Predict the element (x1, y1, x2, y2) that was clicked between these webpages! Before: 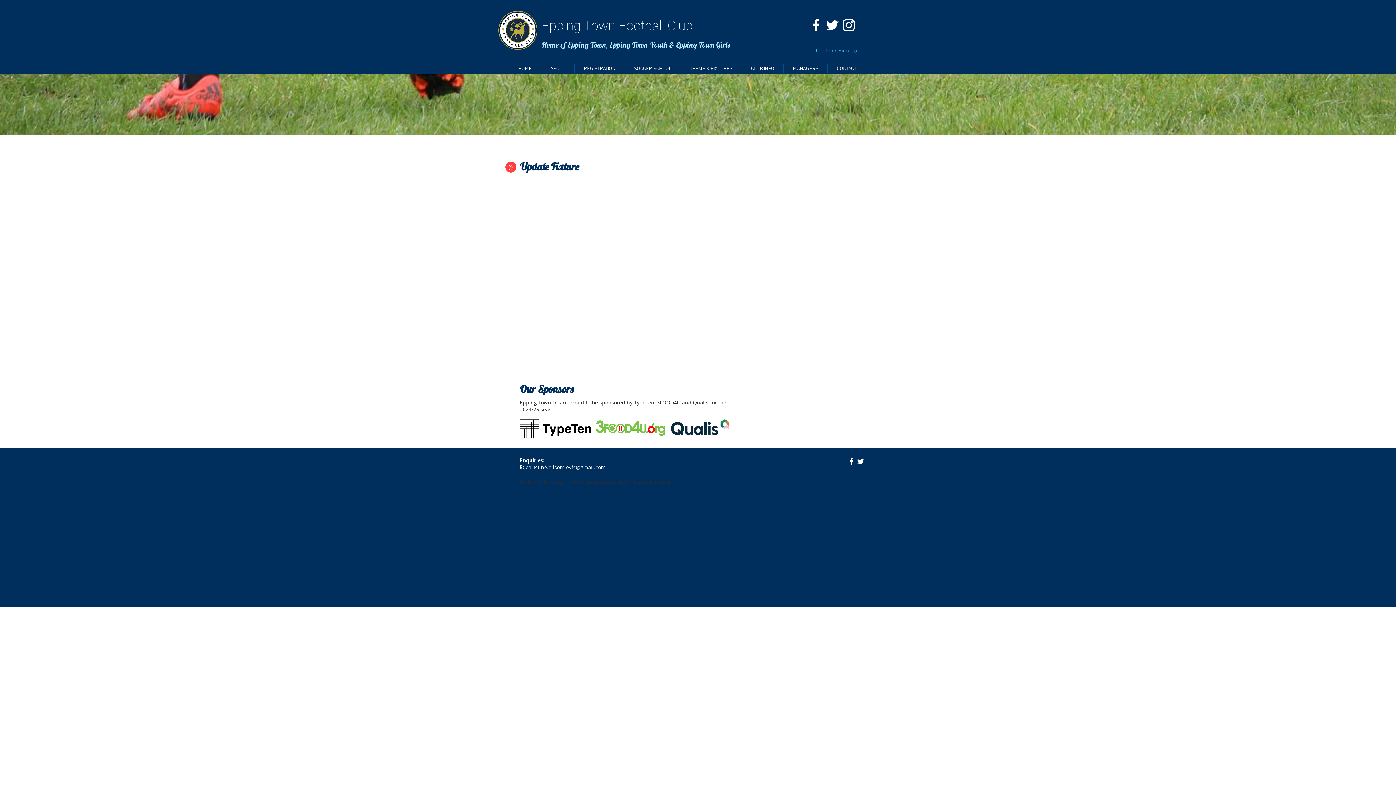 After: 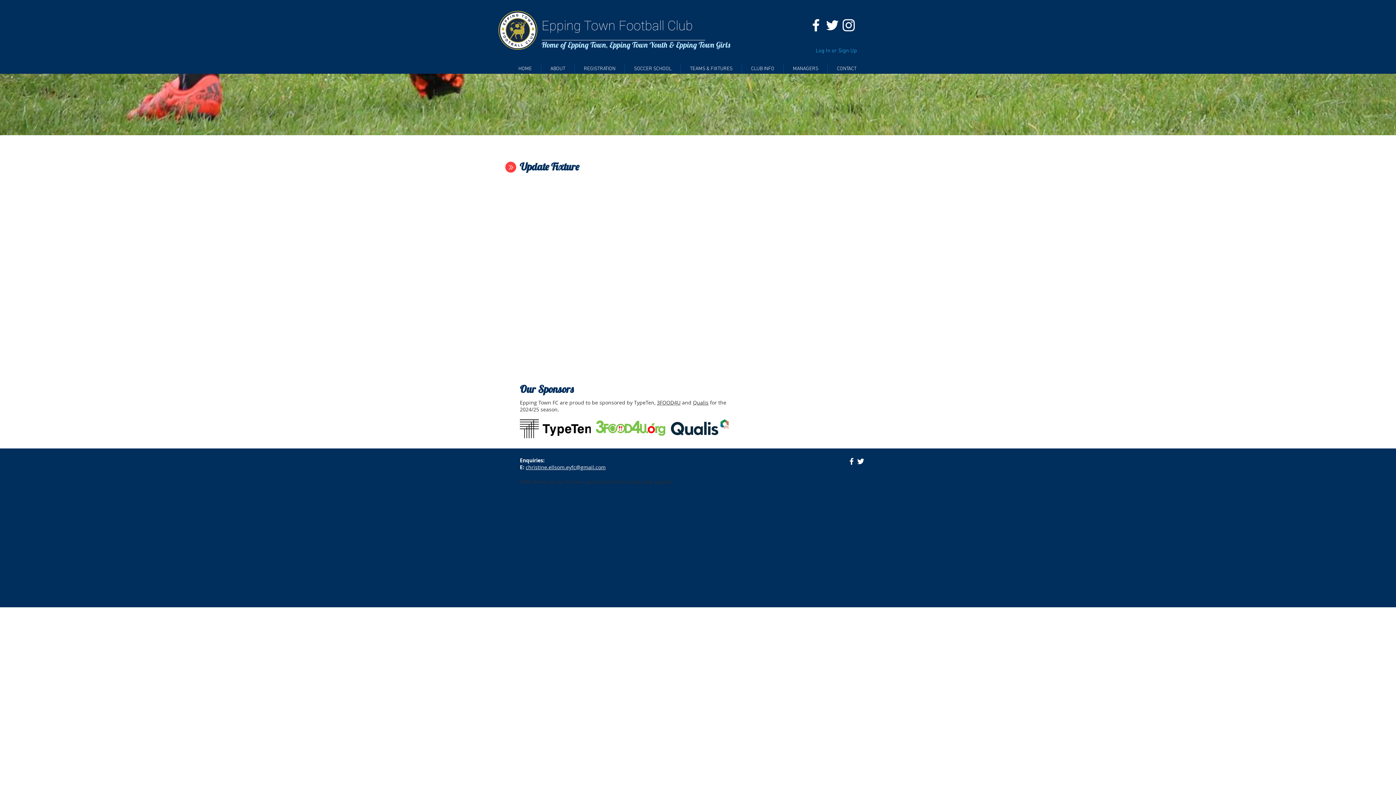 Action: bbox: (847, 457, 856, 466) label: White Facebook Icon